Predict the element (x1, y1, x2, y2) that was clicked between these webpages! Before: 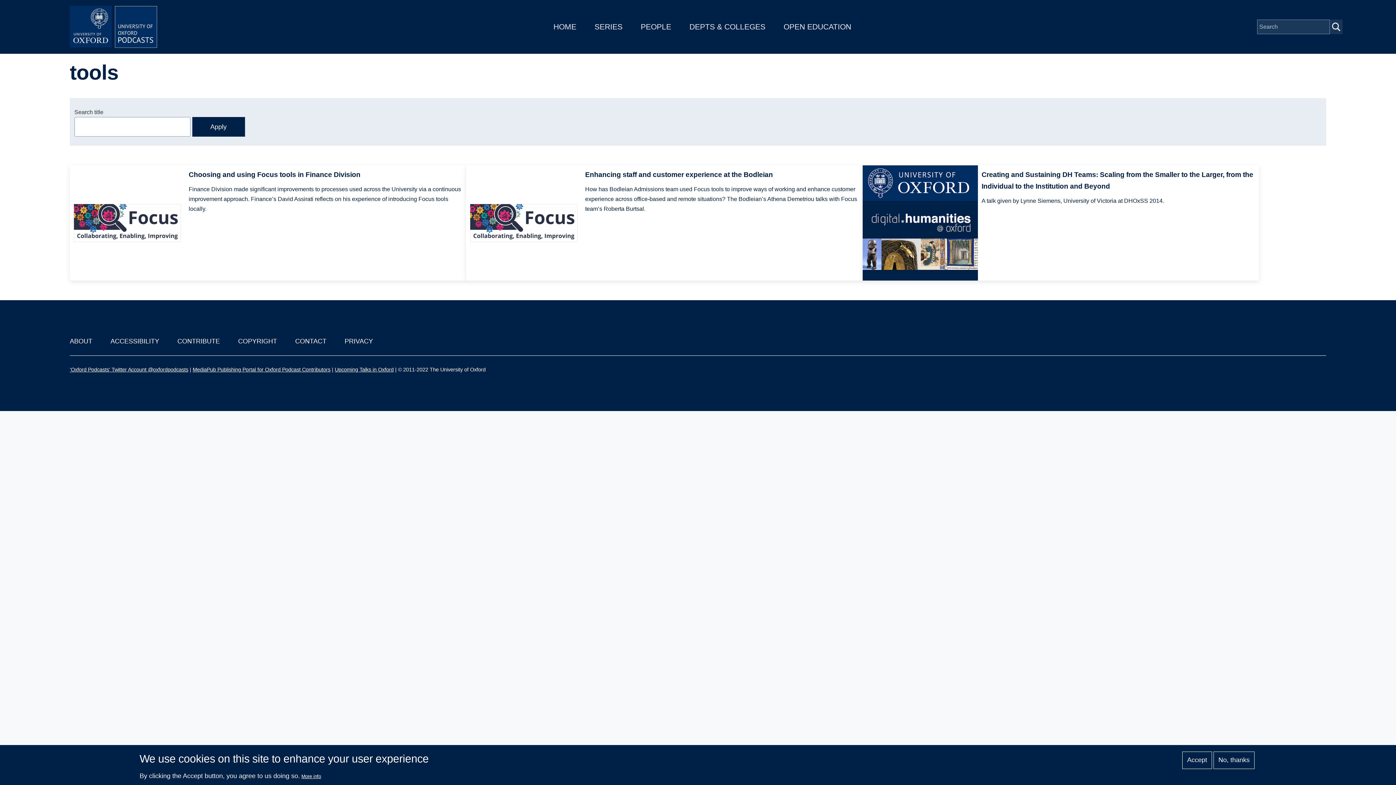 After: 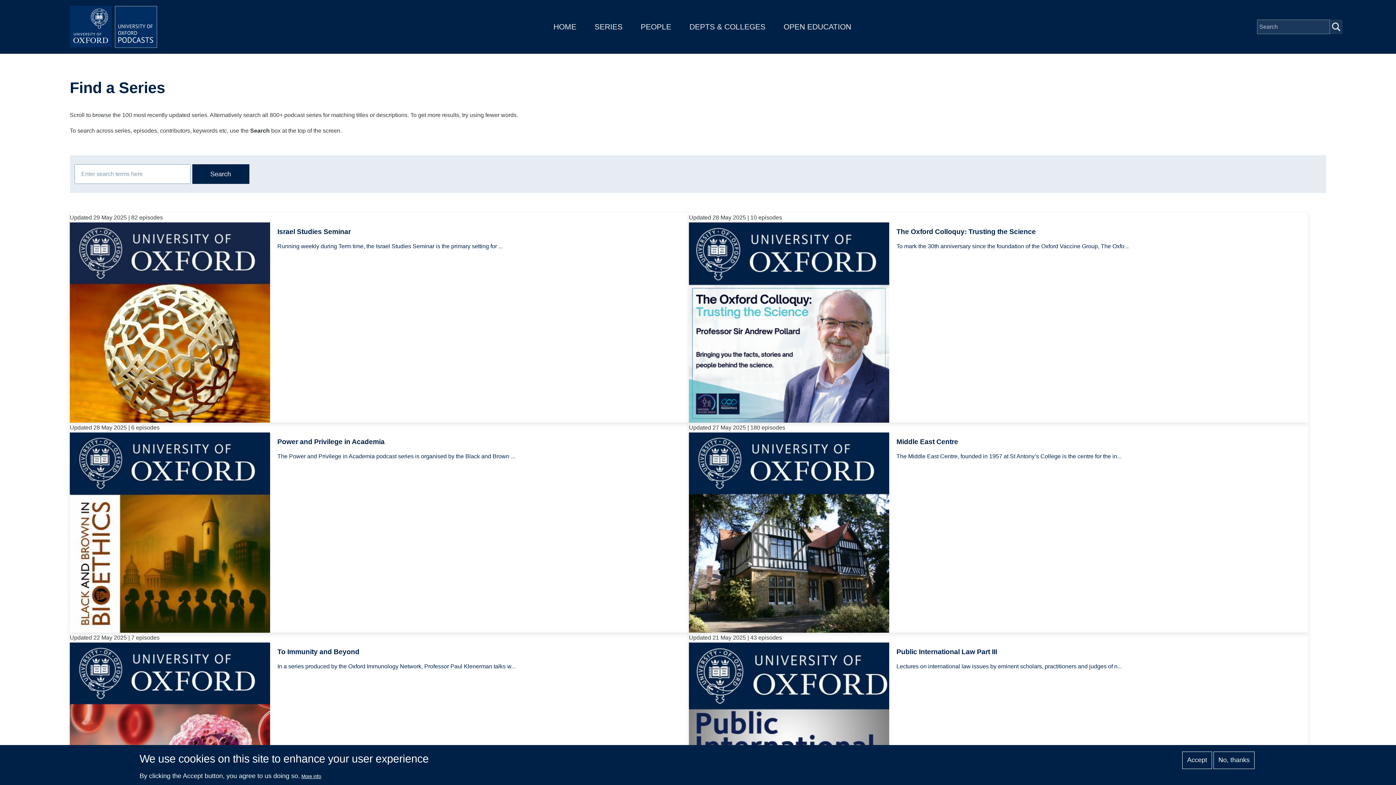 Action: bbox: (594, 22, 622, 30) label: SERIES